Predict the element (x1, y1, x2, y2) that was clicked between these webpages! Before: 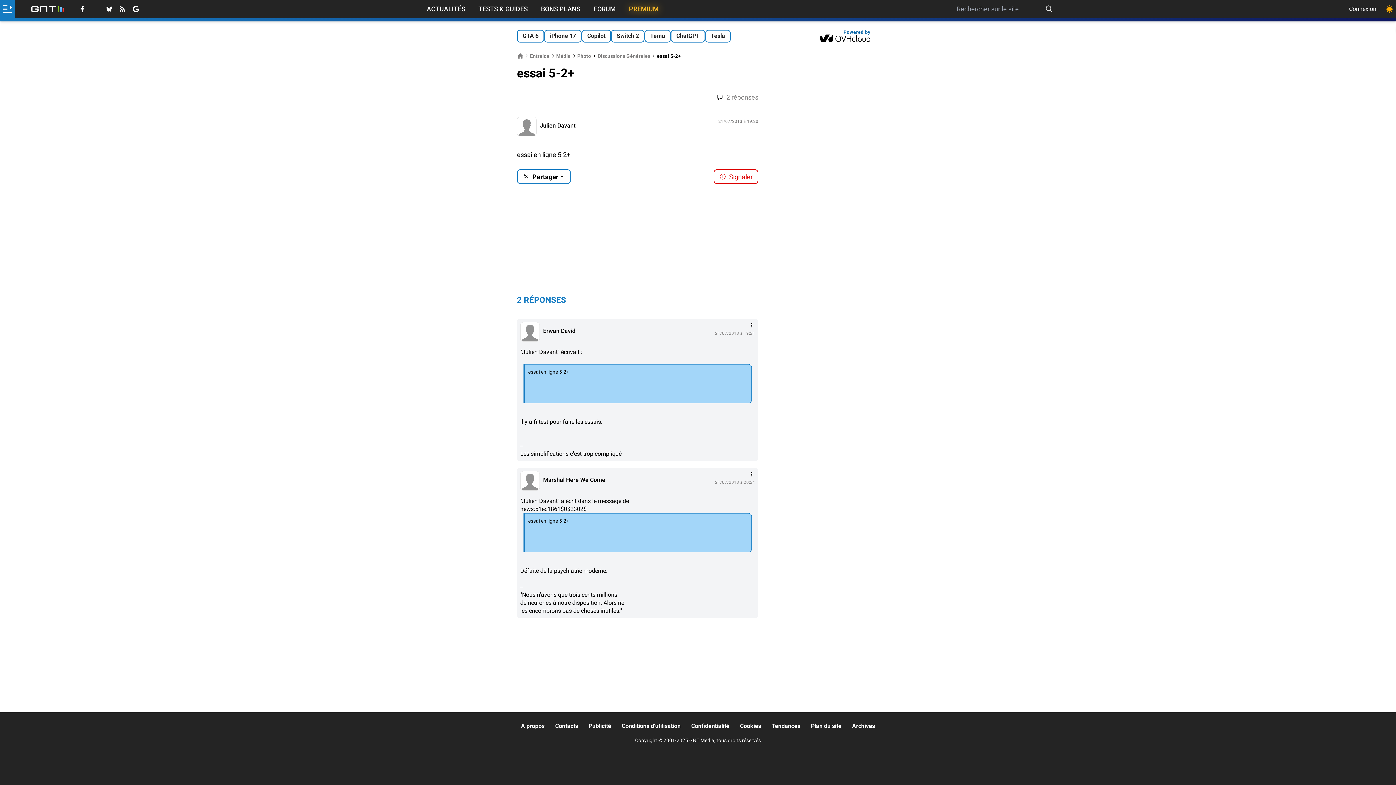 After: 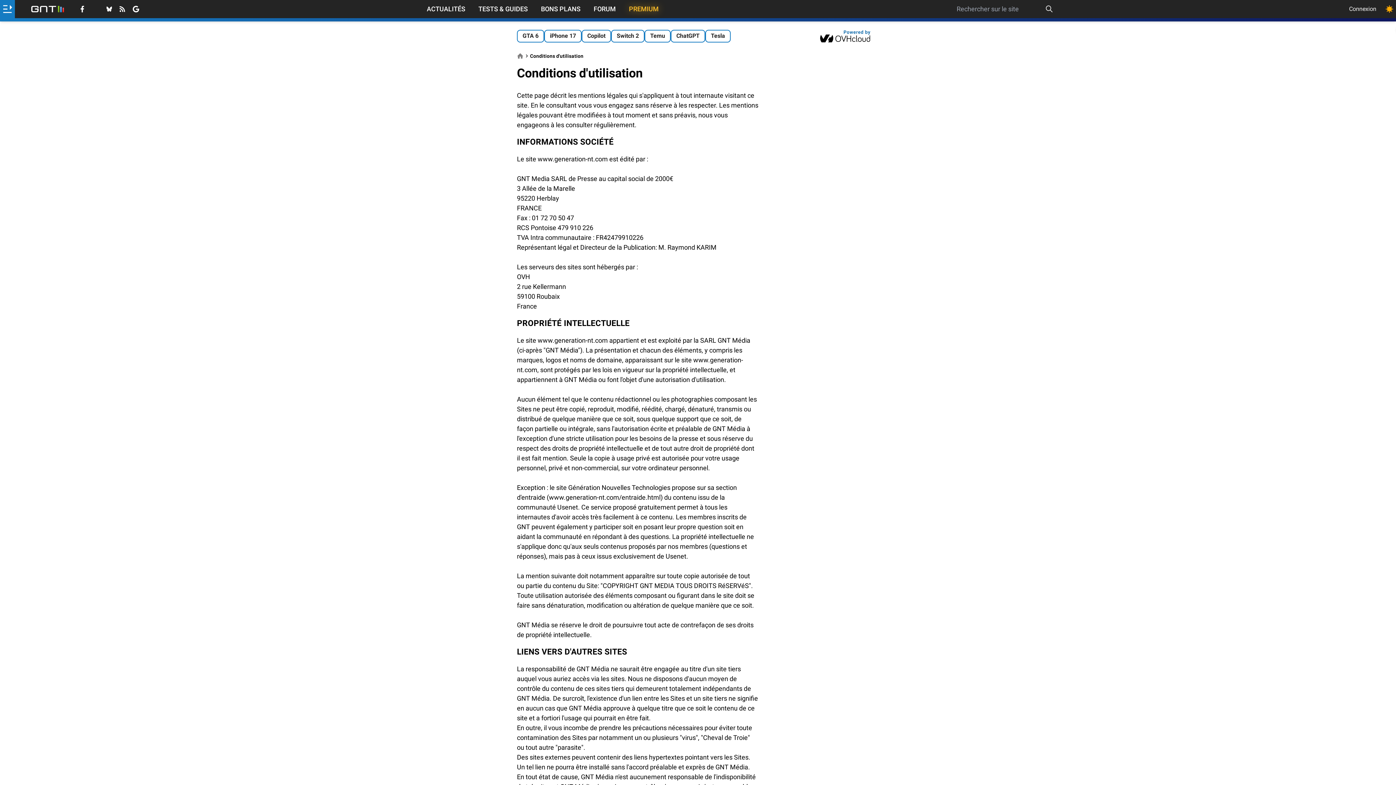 Action: bbox: (621, 722, 680, 730) label: Conditions d'utilisation